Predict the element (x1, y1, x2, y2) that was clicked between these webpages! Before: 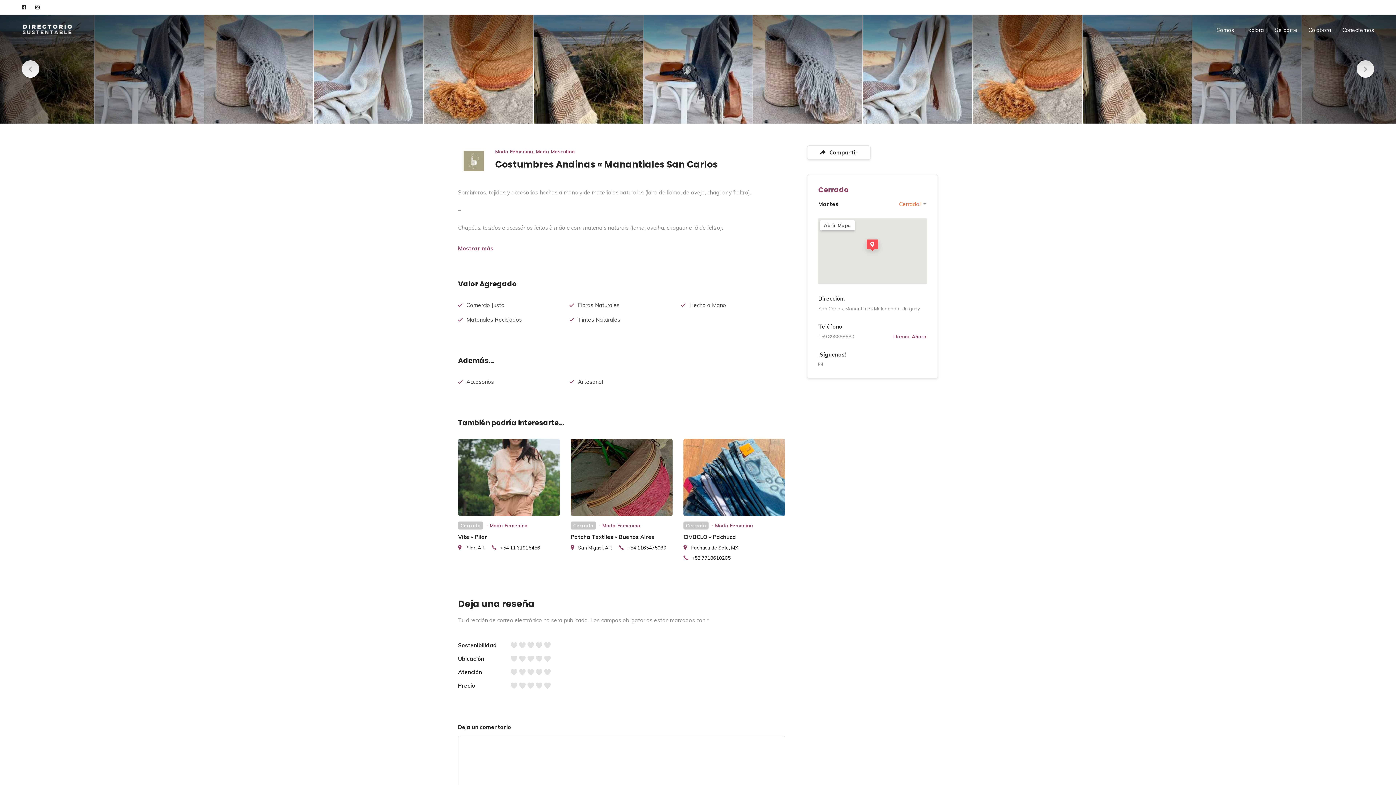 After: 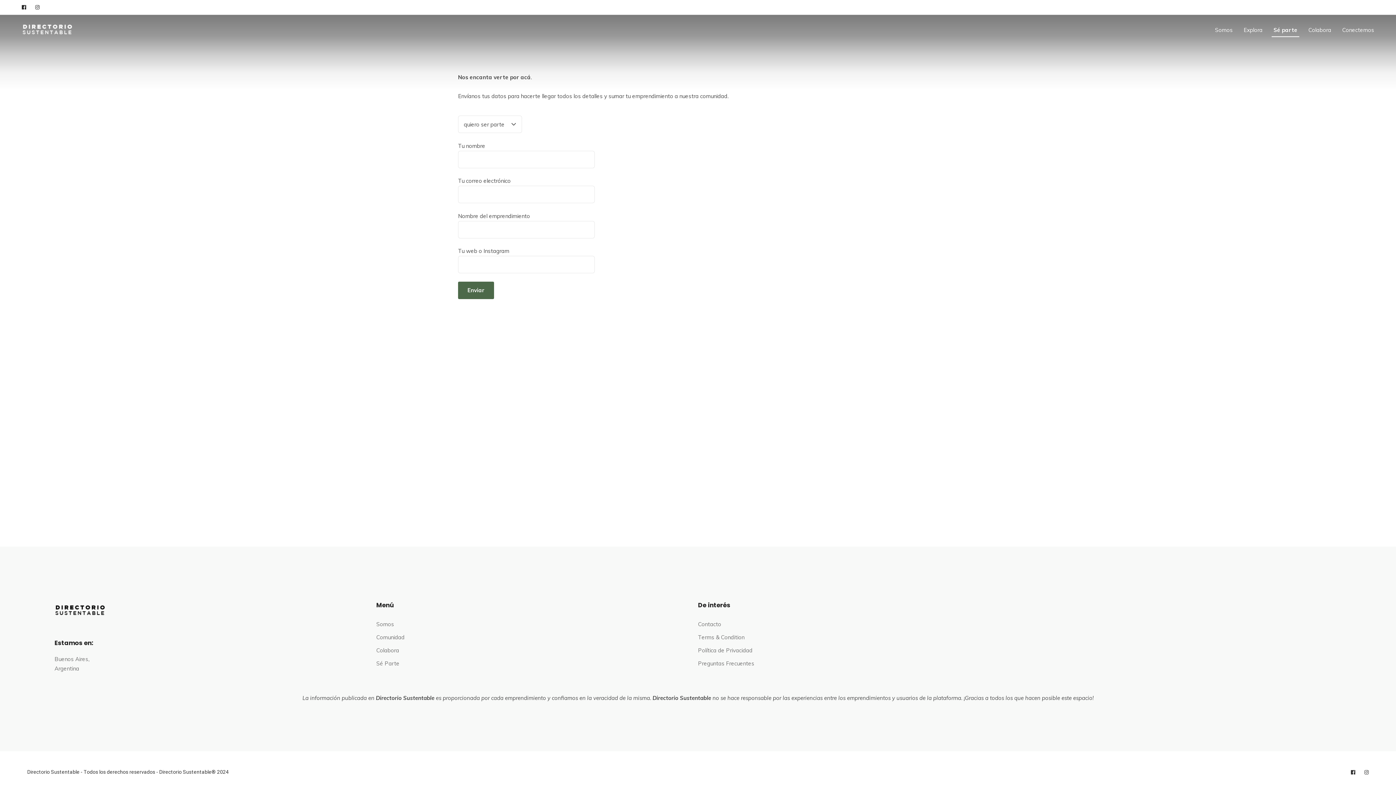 Action: bbox: (1275, 23, 1297, 37) label: Sé parte